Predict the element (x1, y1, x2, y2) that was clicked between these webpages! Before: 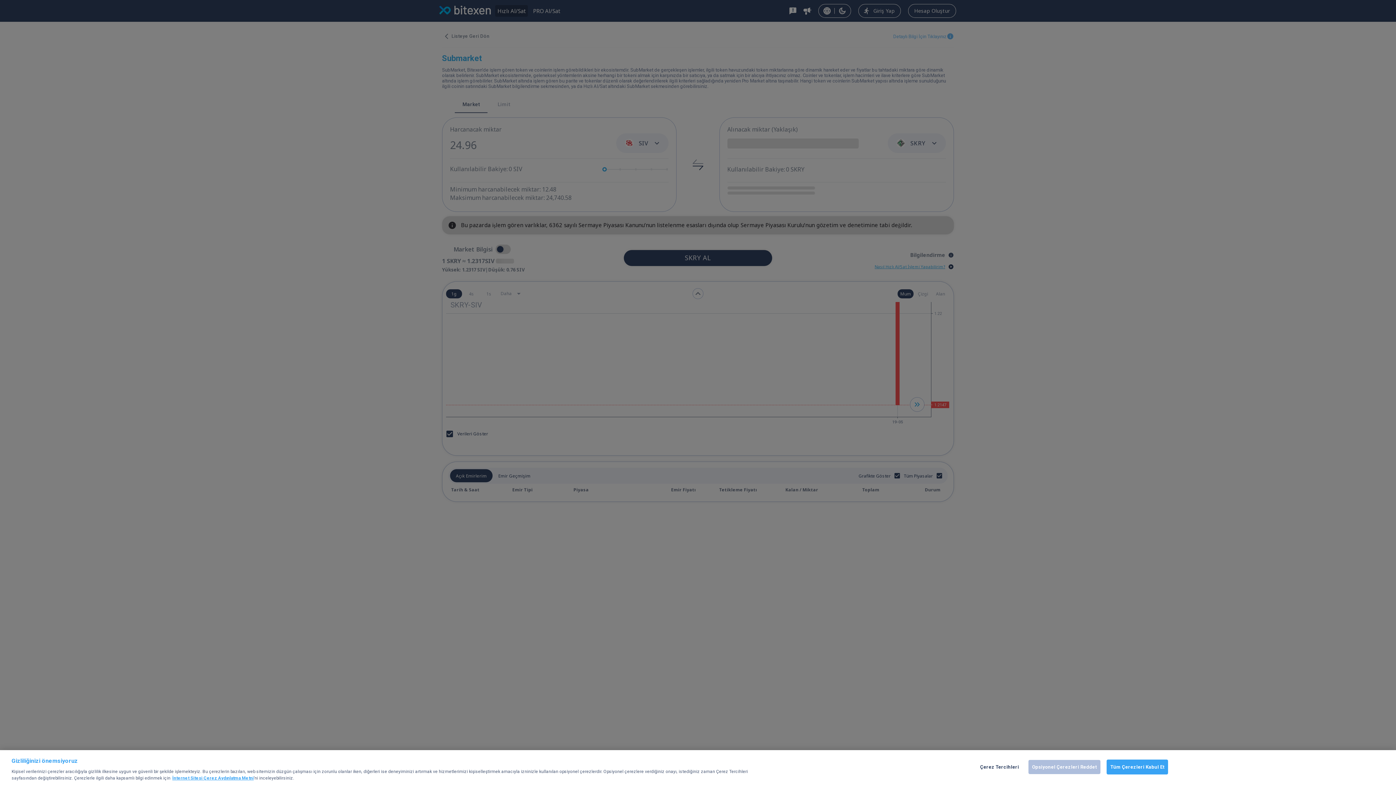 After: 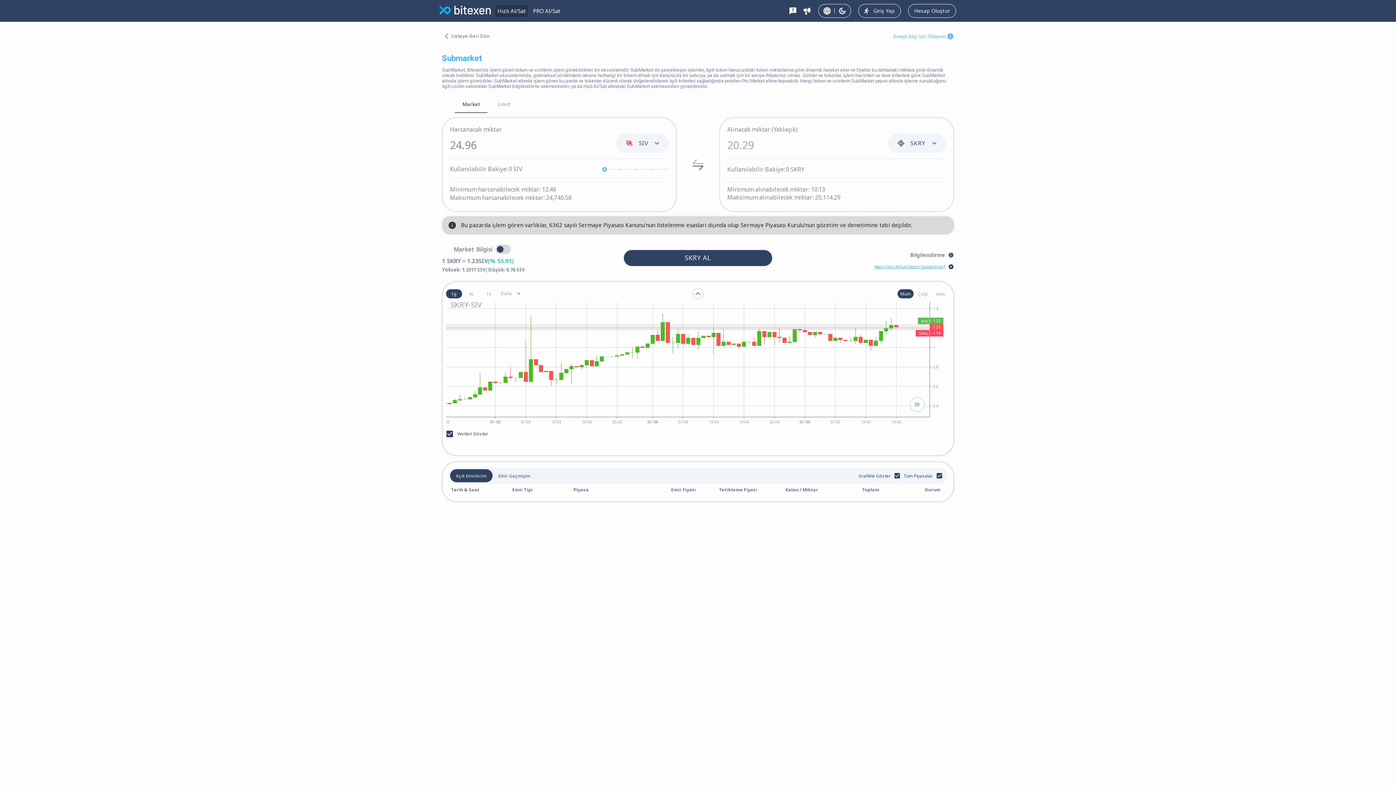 Action: label: Tüm Çerezleri Kabul Et bbox: (1106, 760, 1168, 774)